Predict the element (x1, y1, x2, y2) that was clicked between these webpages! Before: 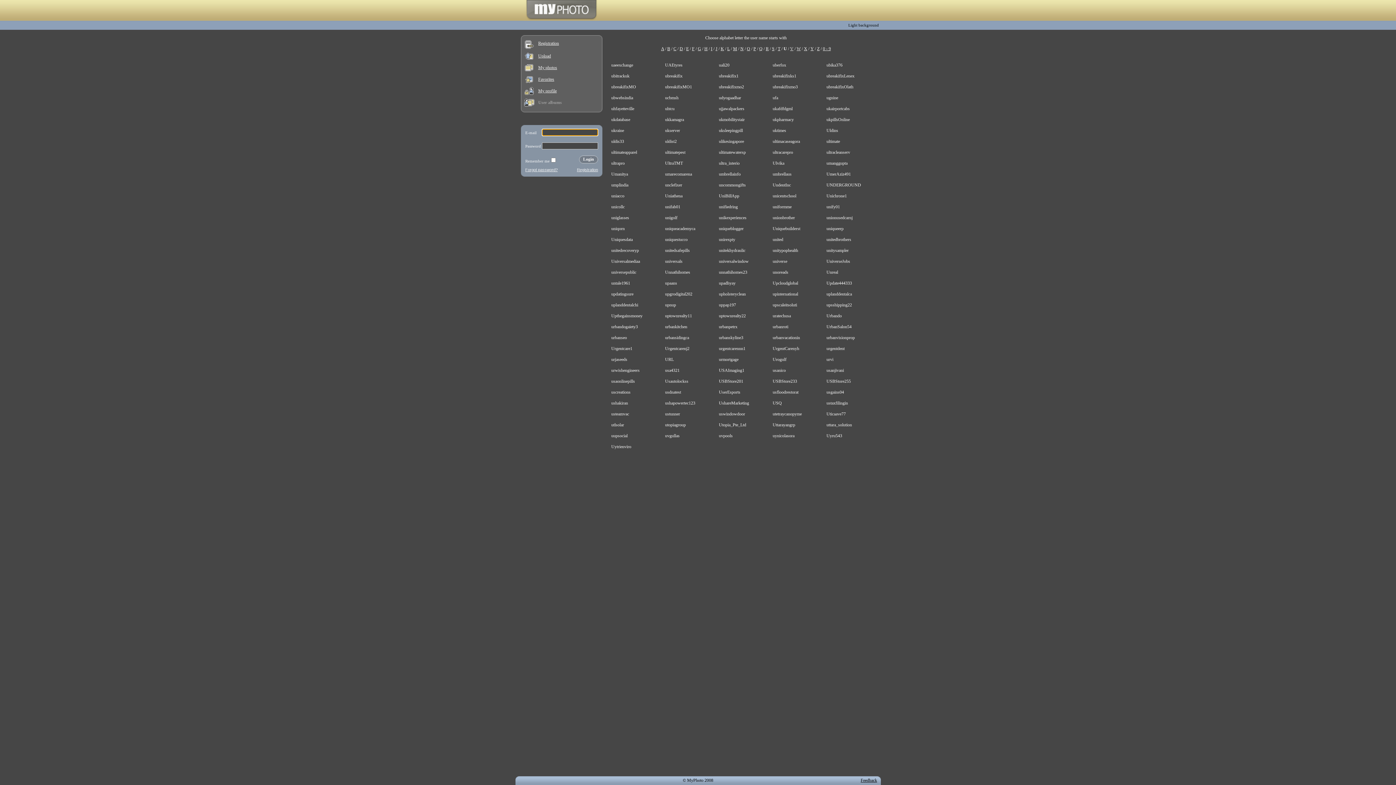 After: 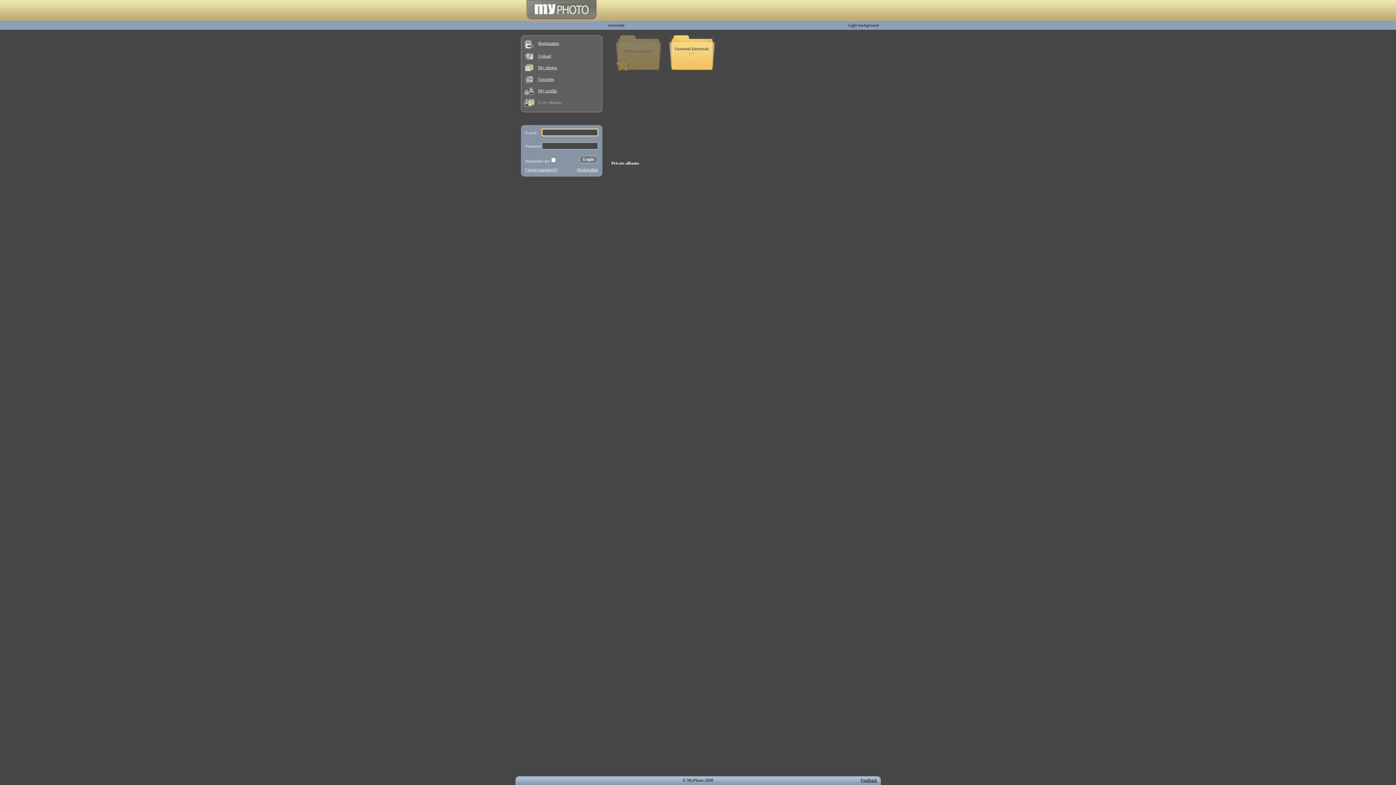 Action: label: universals bbox: (665, 258, 682, 264)